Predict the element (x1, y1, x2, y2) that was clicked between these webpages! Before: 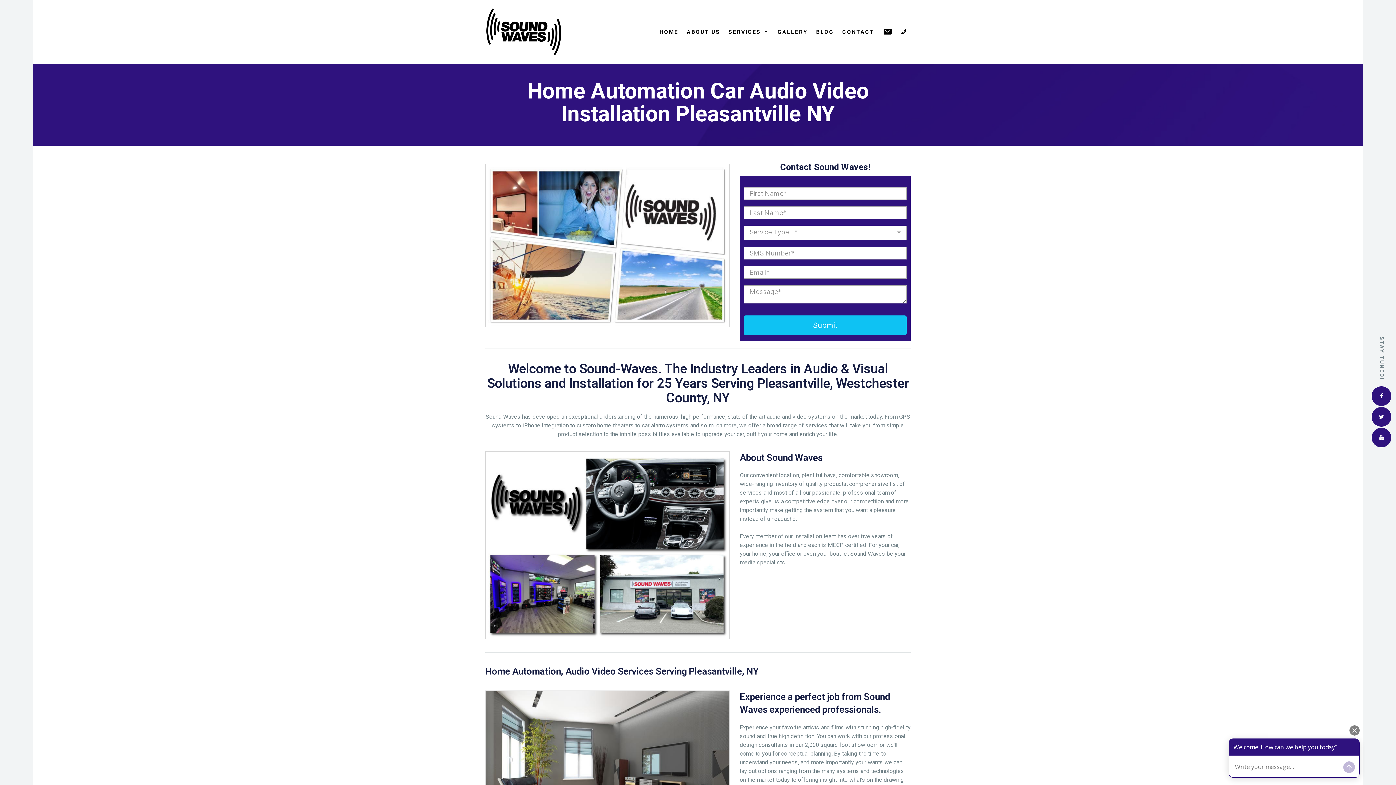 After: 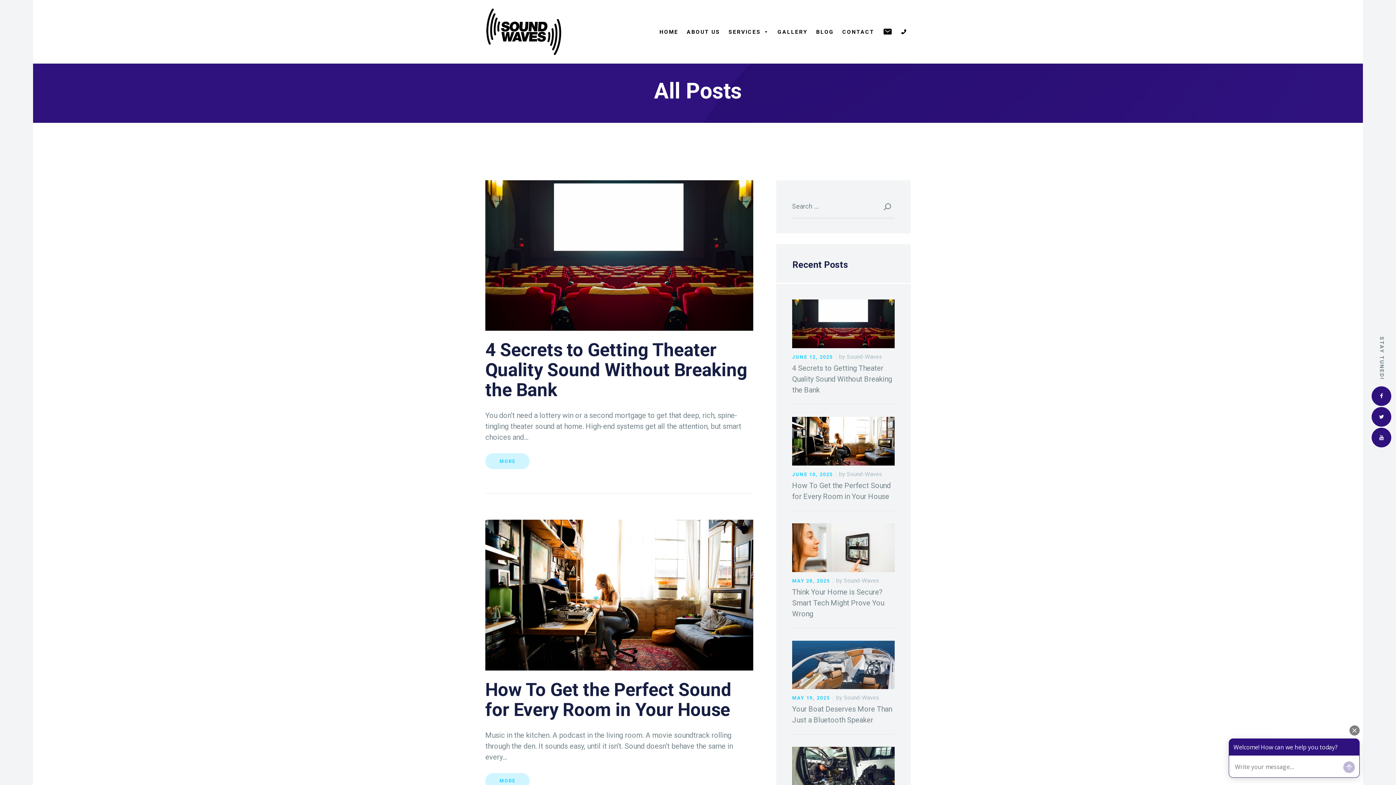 Action: bbox: (812, 24, 837, 39) label: BLOG